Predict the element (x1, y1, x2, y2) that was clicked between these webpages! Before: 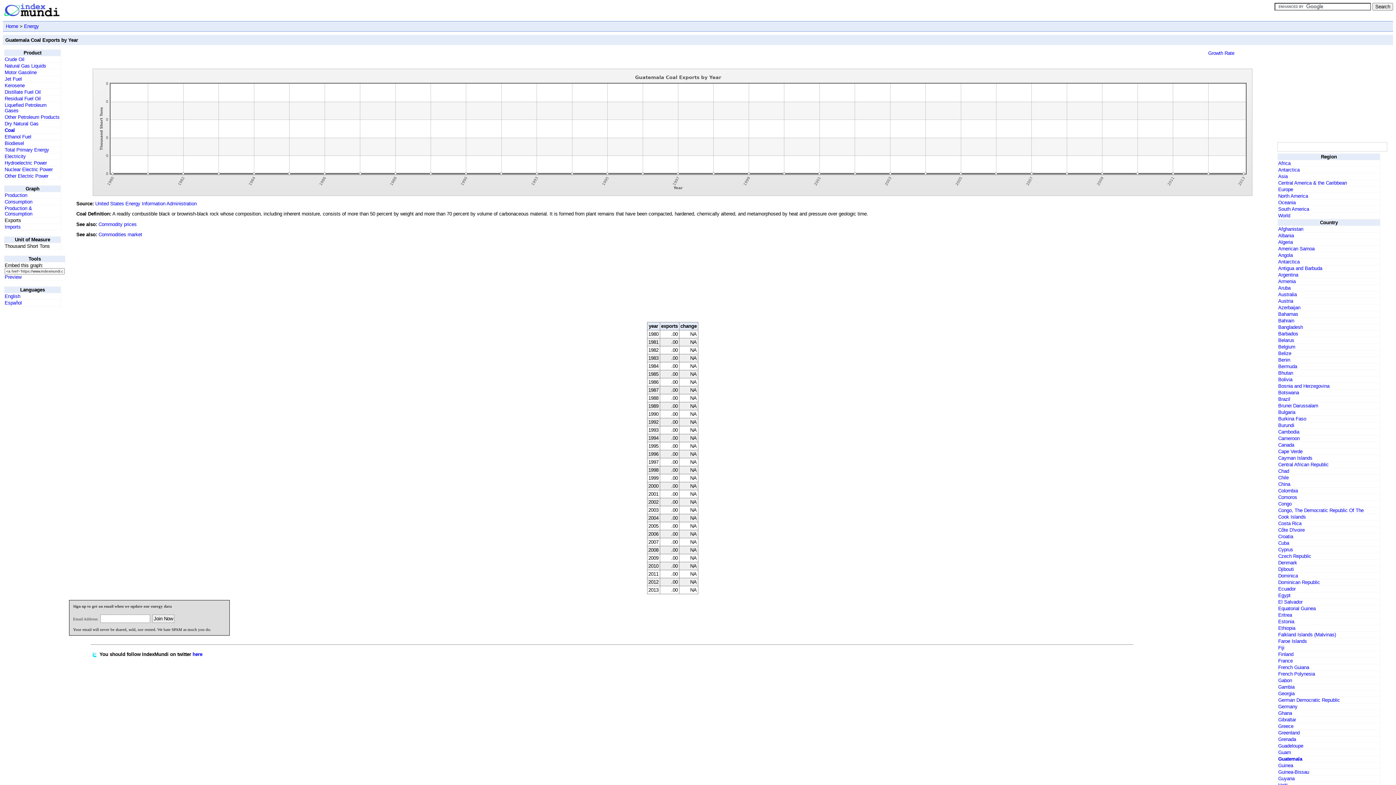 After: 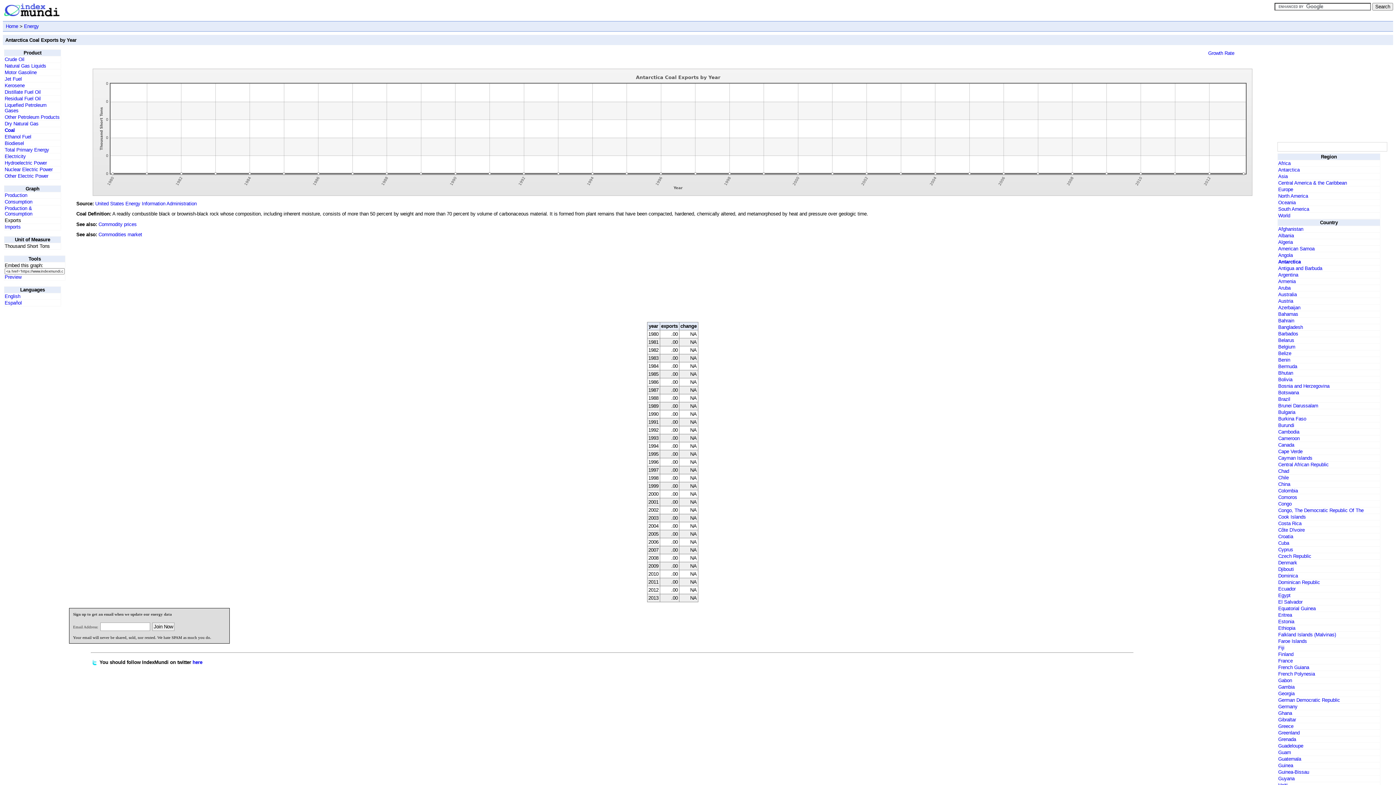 Action: bbox: (1278, 259, 1300, 264) label: Antarctica